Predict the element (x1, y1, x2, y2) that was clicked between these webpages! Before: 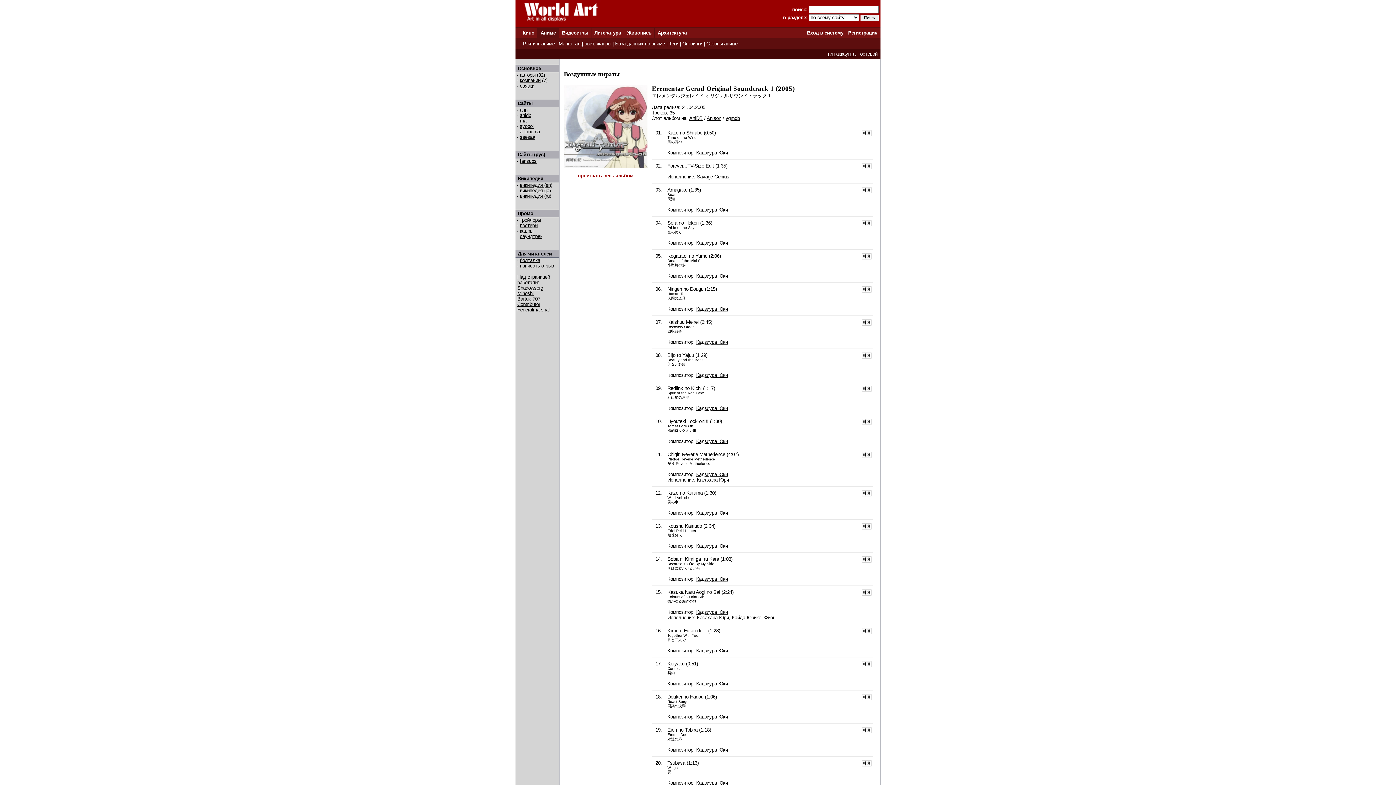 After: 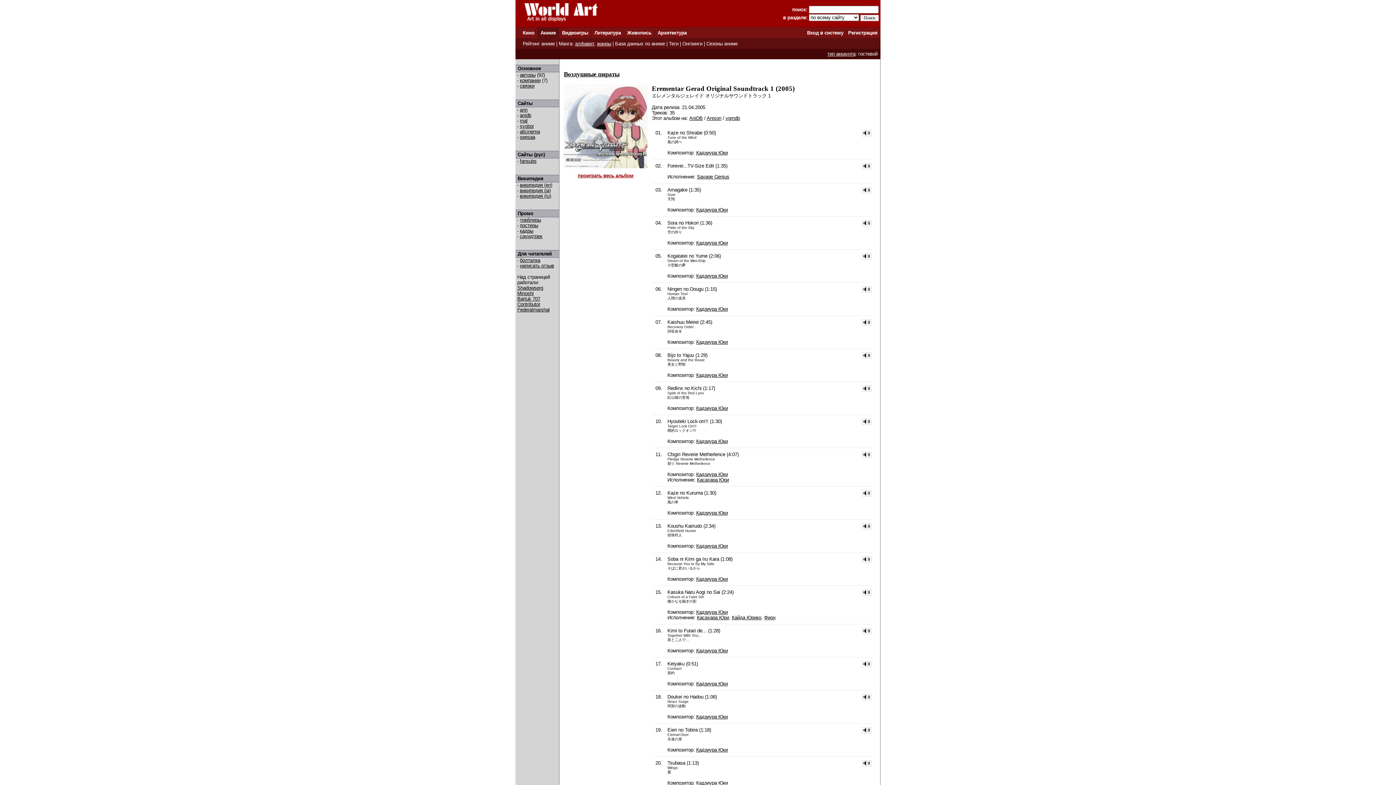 Action: bbox: (862, 729, 872, 734)